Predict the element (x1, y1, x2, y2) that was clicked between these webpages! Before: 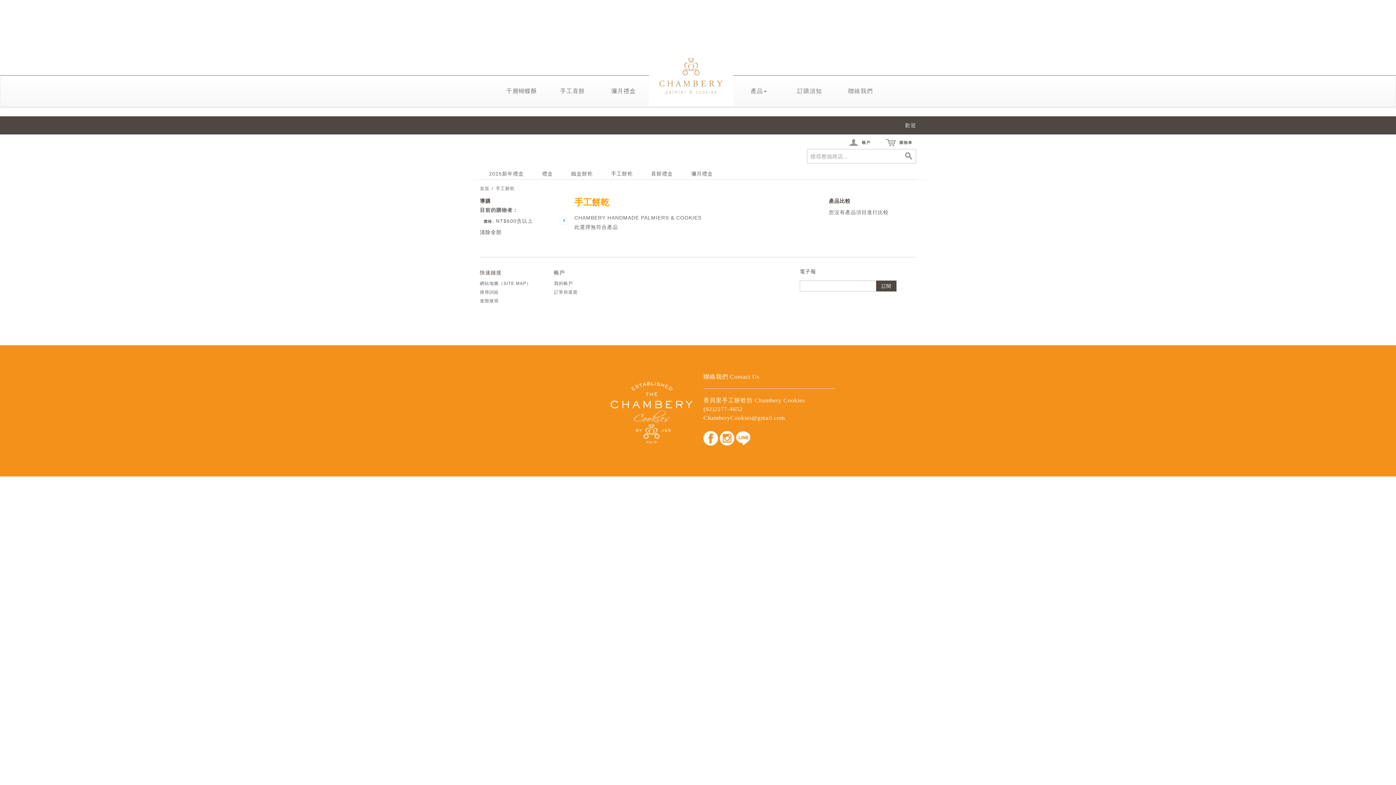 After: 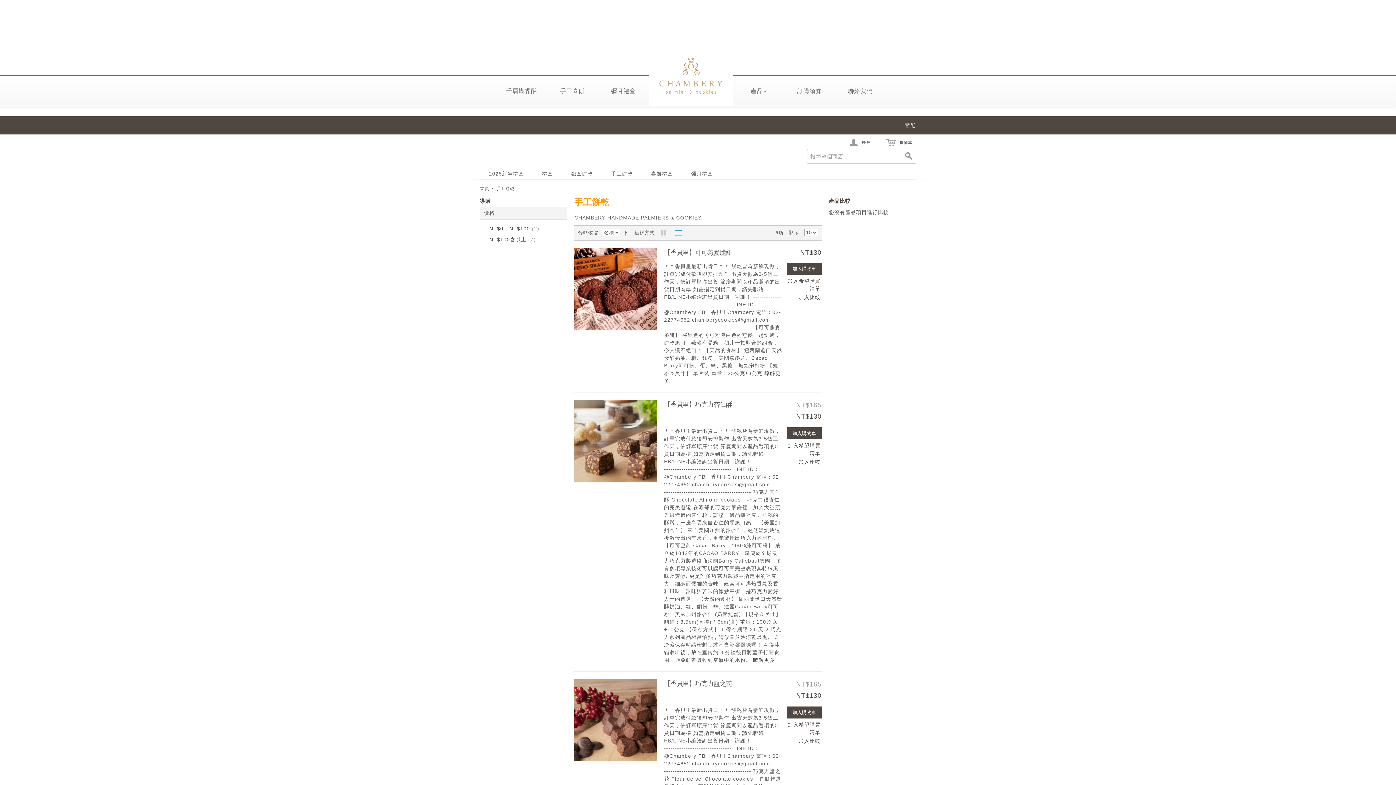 Action: label: 清除全部 bbox: (480, 228, 501, 236)